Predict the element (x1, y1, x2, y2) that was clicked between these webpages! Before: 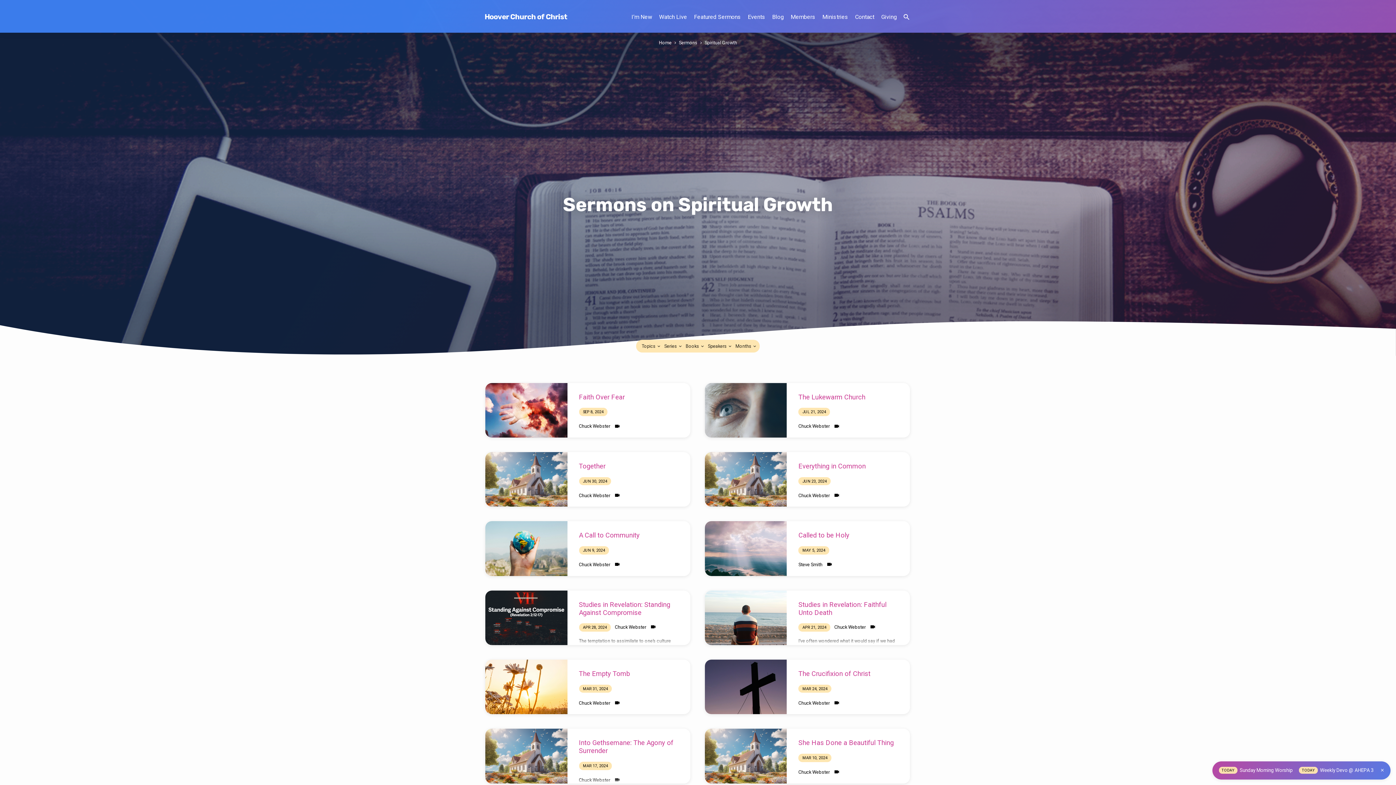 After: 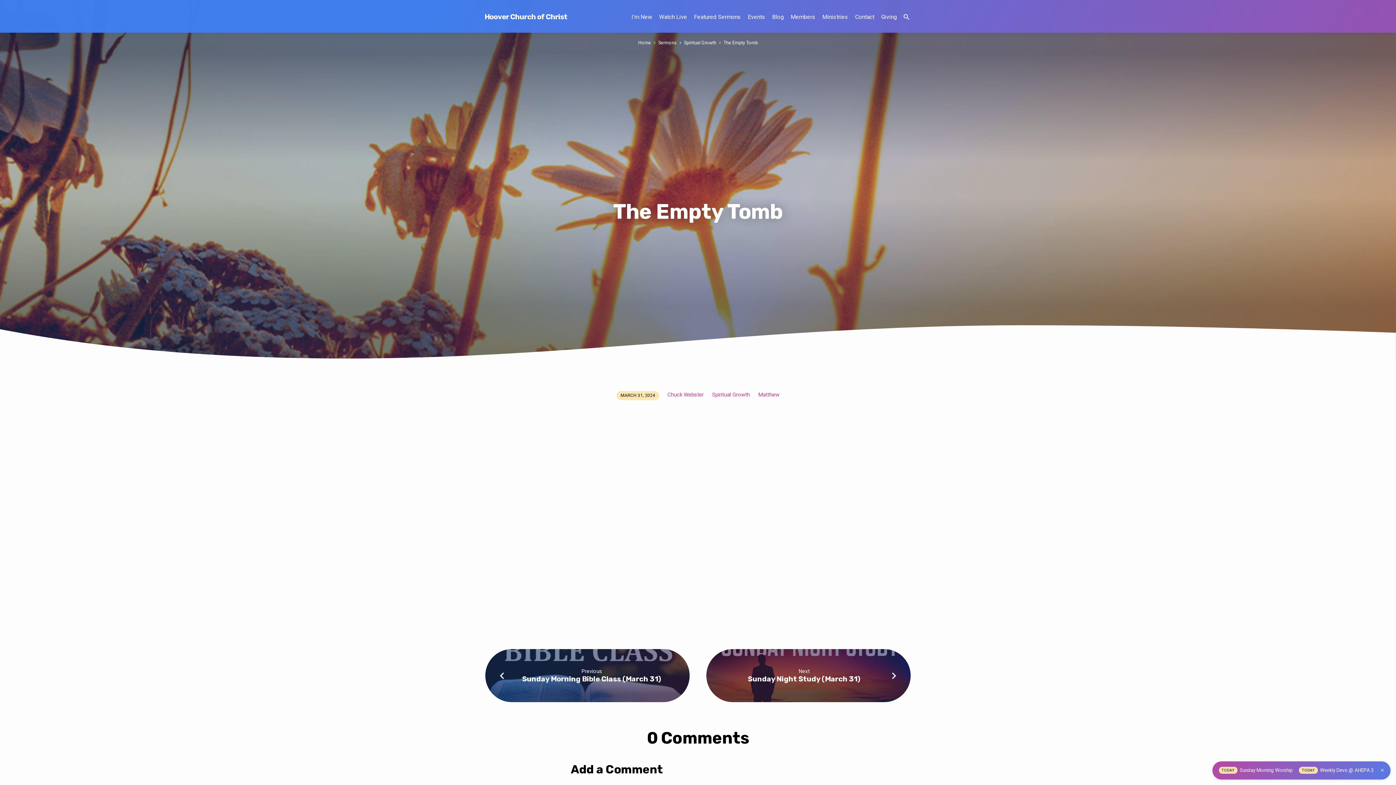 Action: bbox: (485, 660, 567, 714)